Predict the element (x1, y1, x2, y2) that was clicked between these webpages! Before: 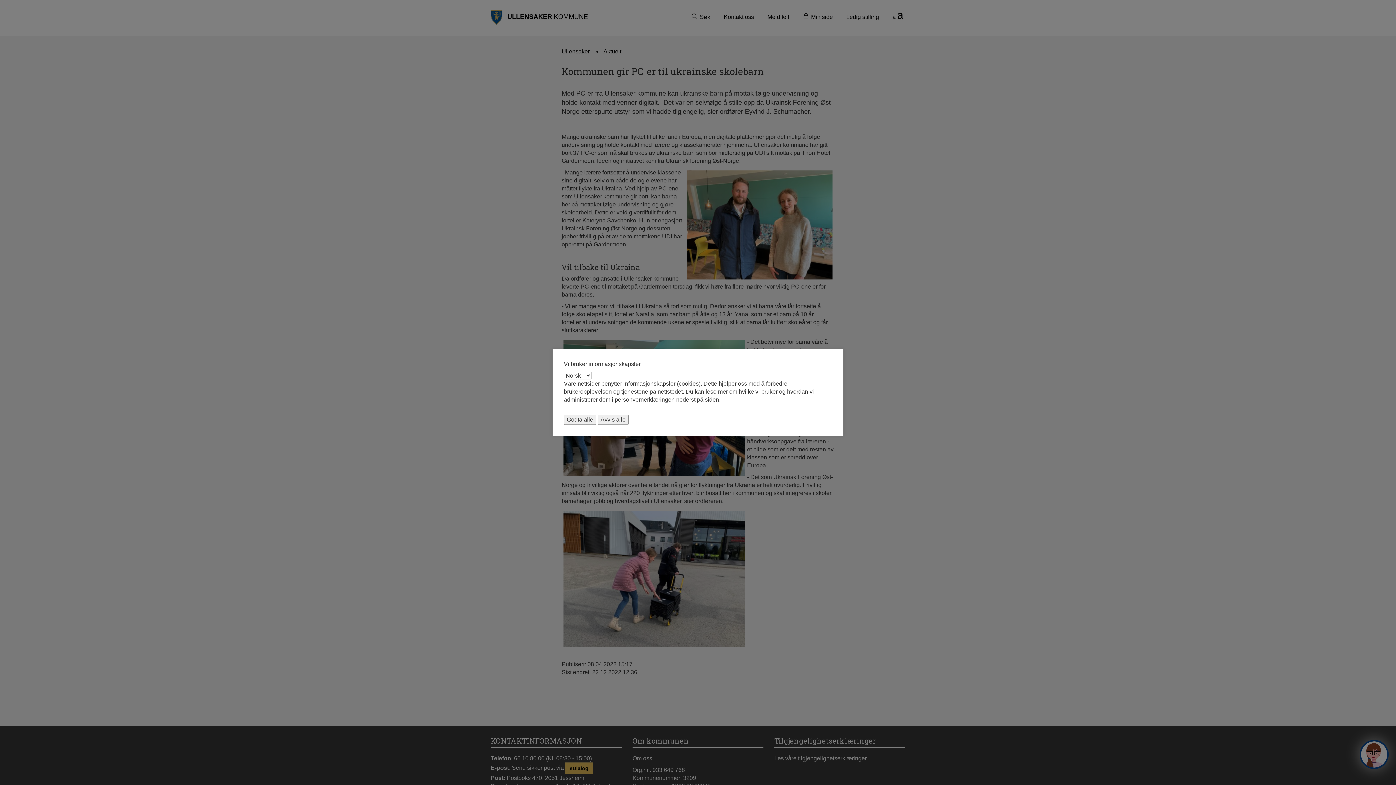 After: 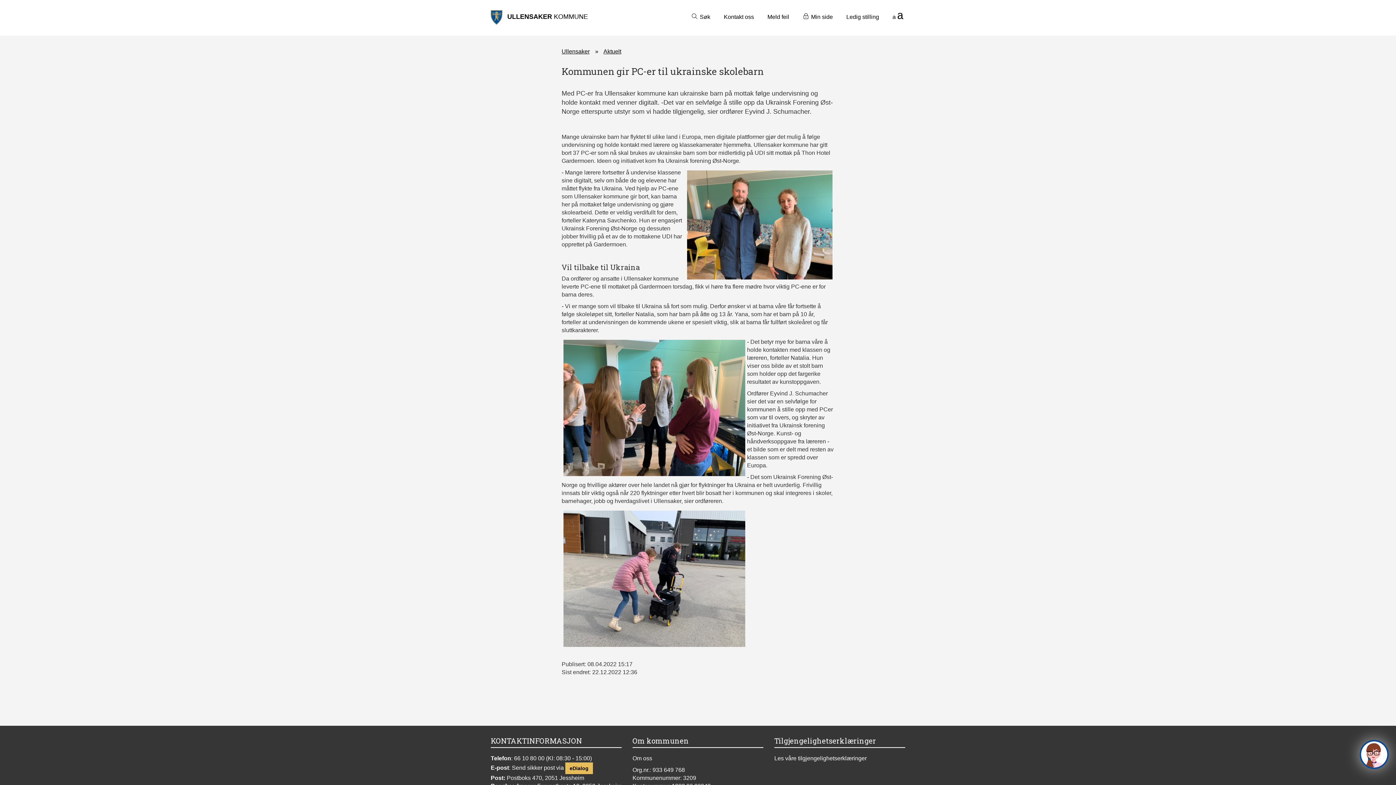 Action: label: Avvis alle bbox: (597, 414, 628, 425)